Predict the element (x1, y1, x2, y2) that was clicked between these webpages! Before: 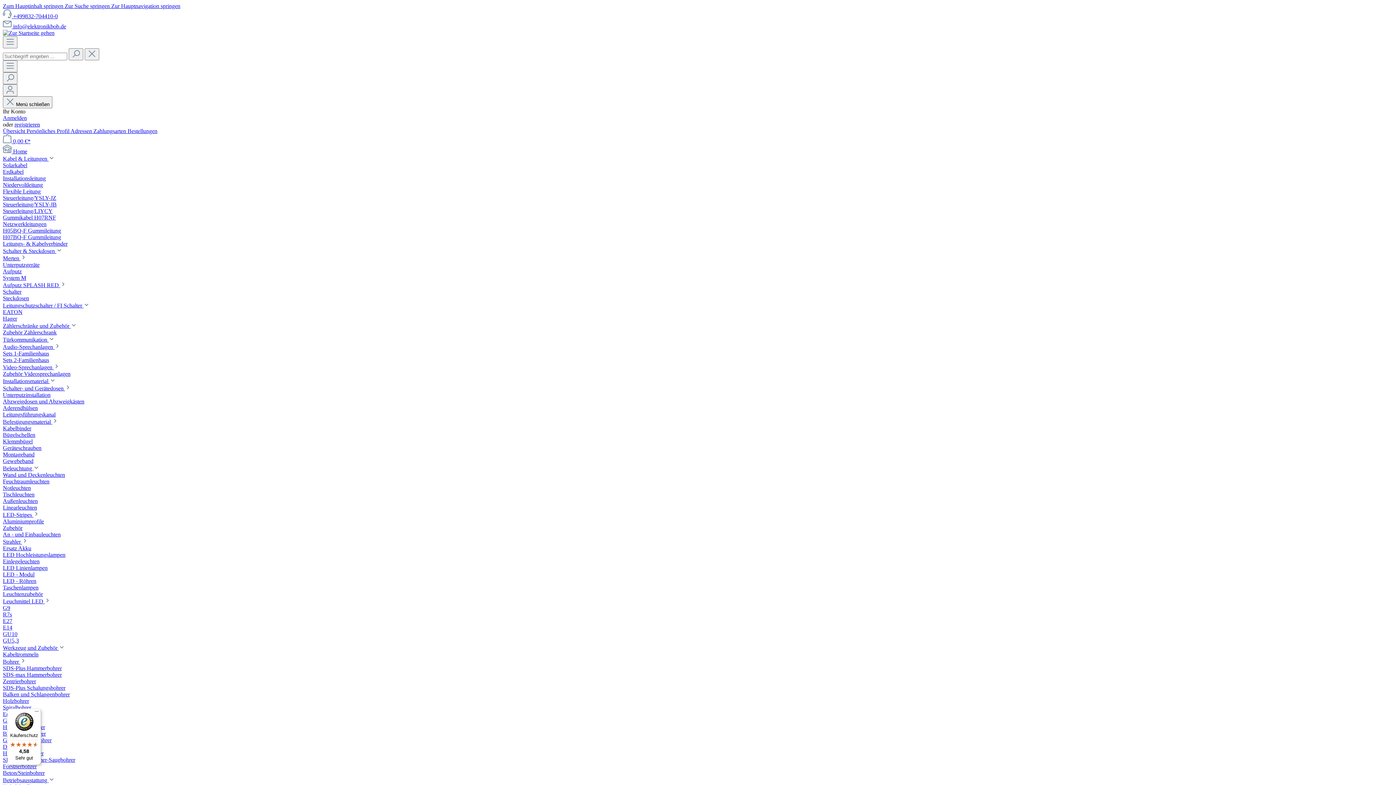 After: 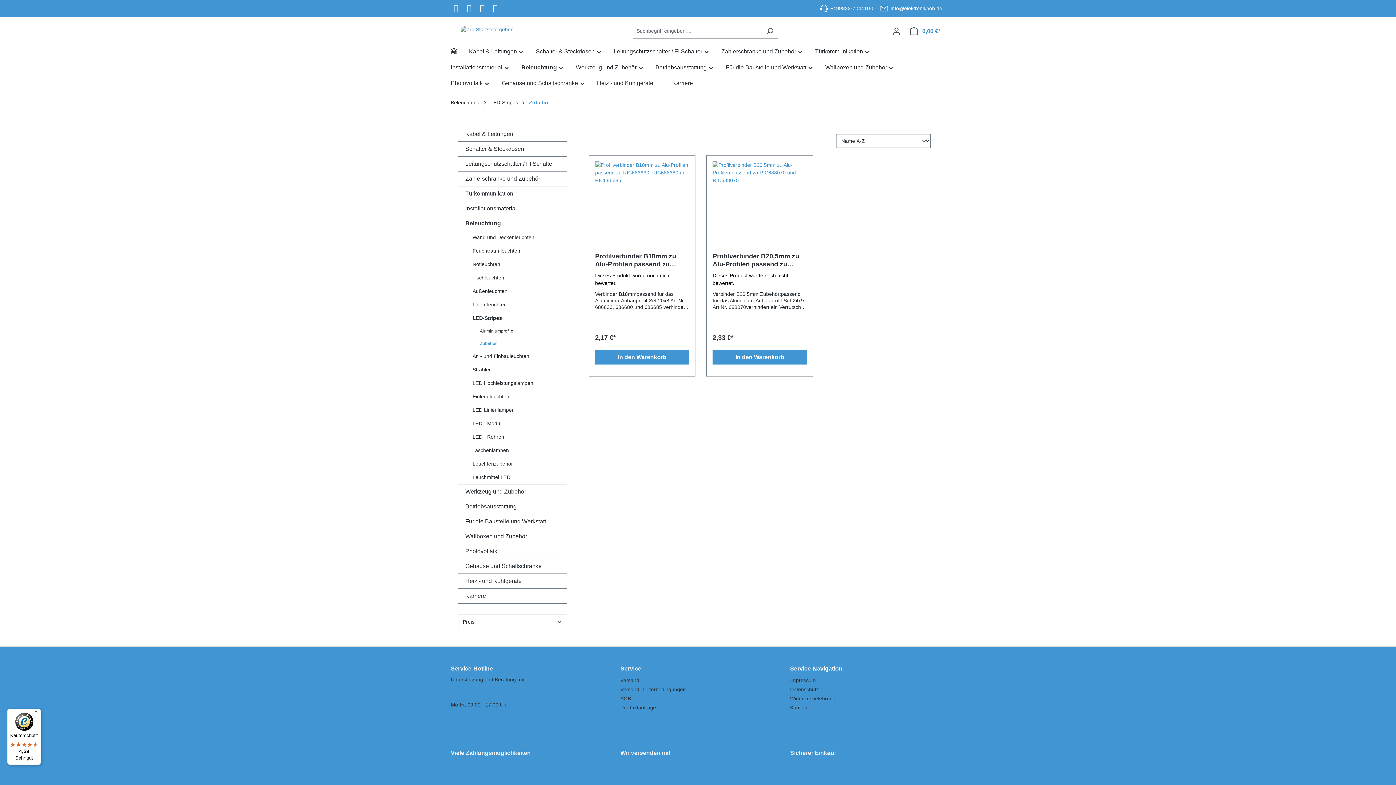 Action: label: Zubehör bbox: (2, 525, 22, 531)